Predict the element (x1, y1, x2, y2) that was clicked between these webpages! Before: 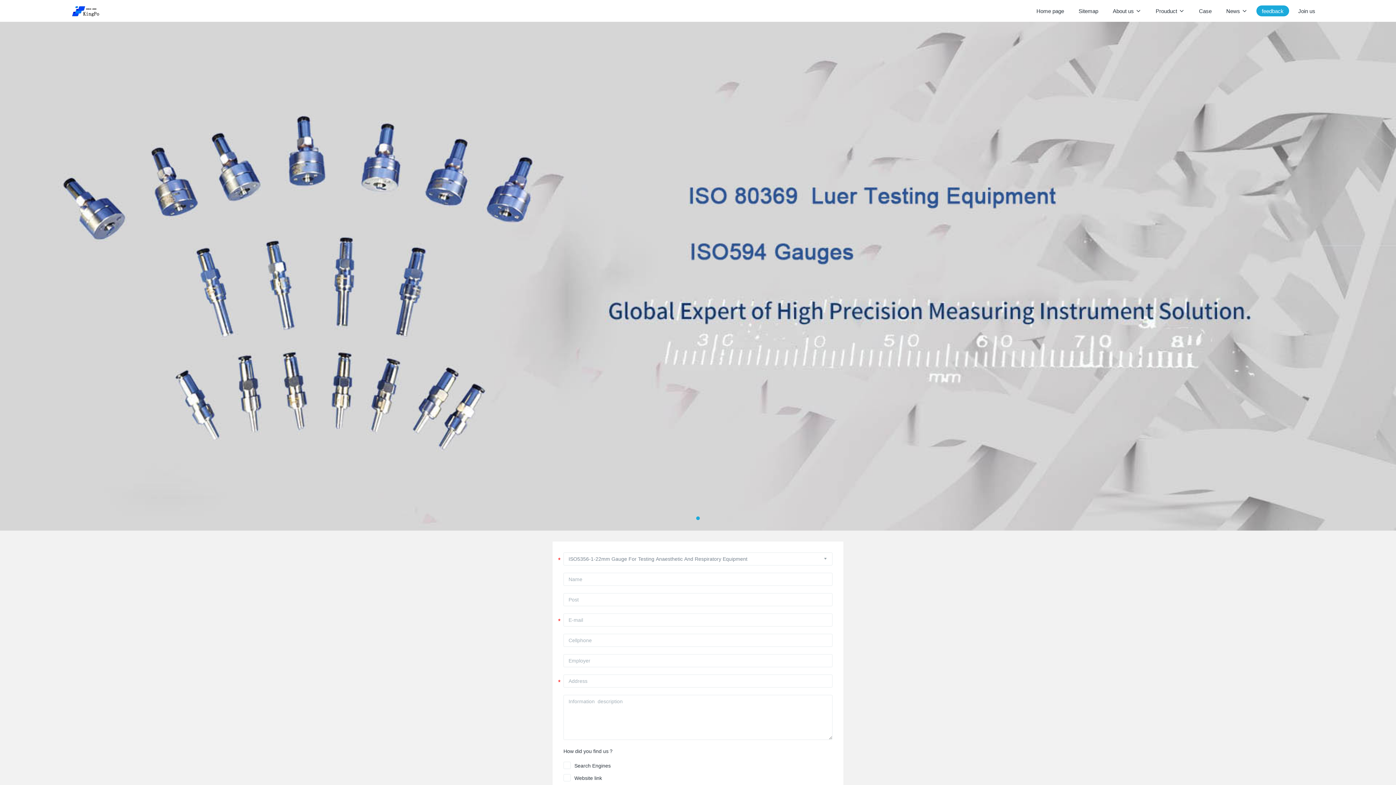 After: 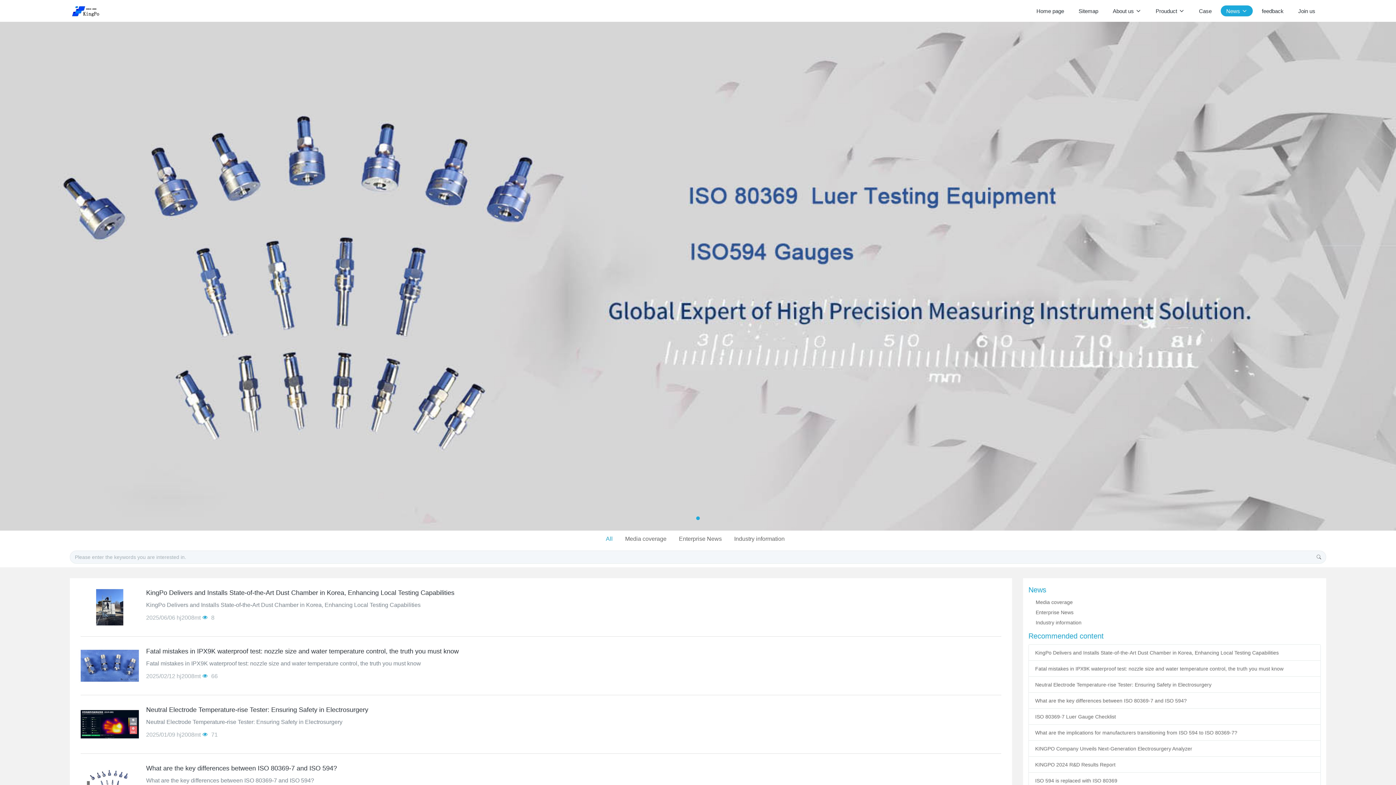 Action: bbox: (1221, 0, 1253, 21) label: News